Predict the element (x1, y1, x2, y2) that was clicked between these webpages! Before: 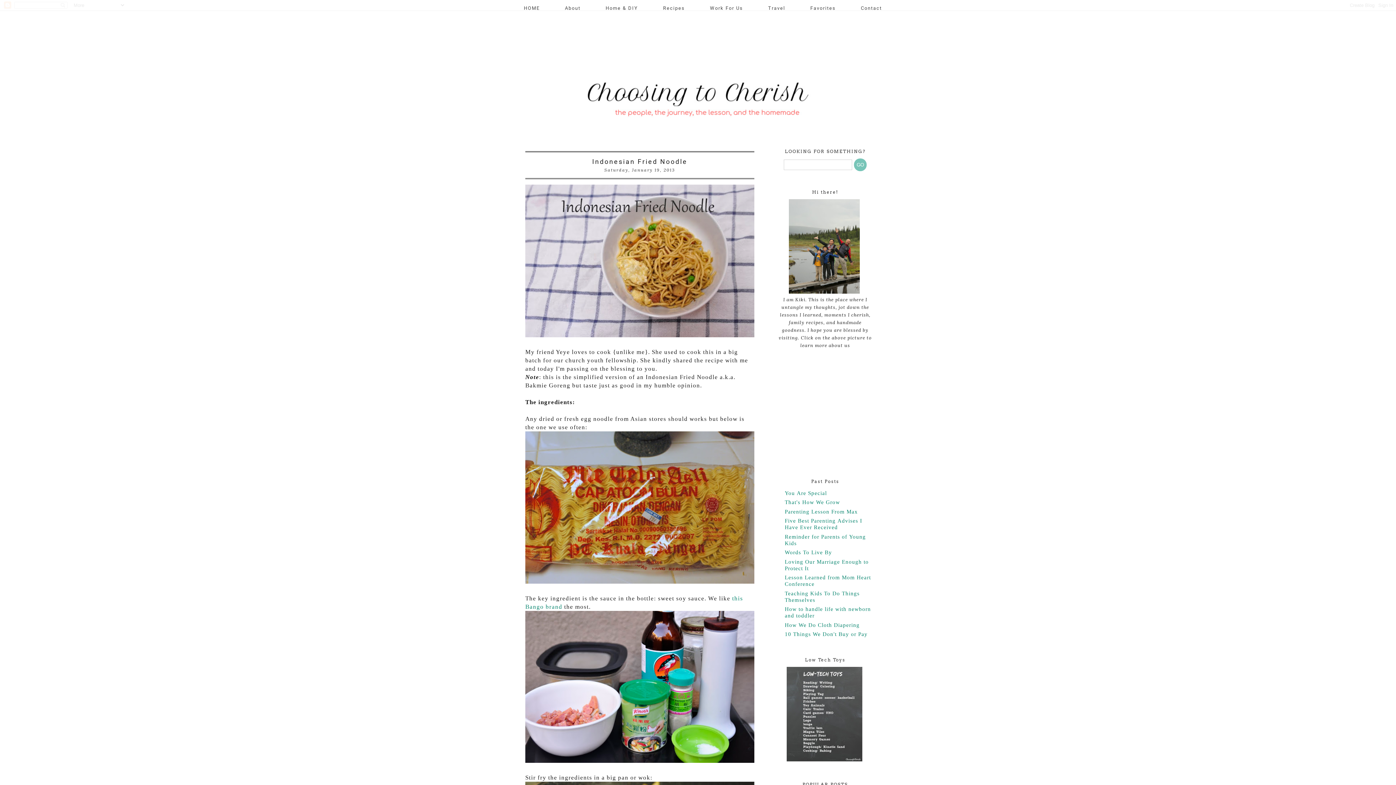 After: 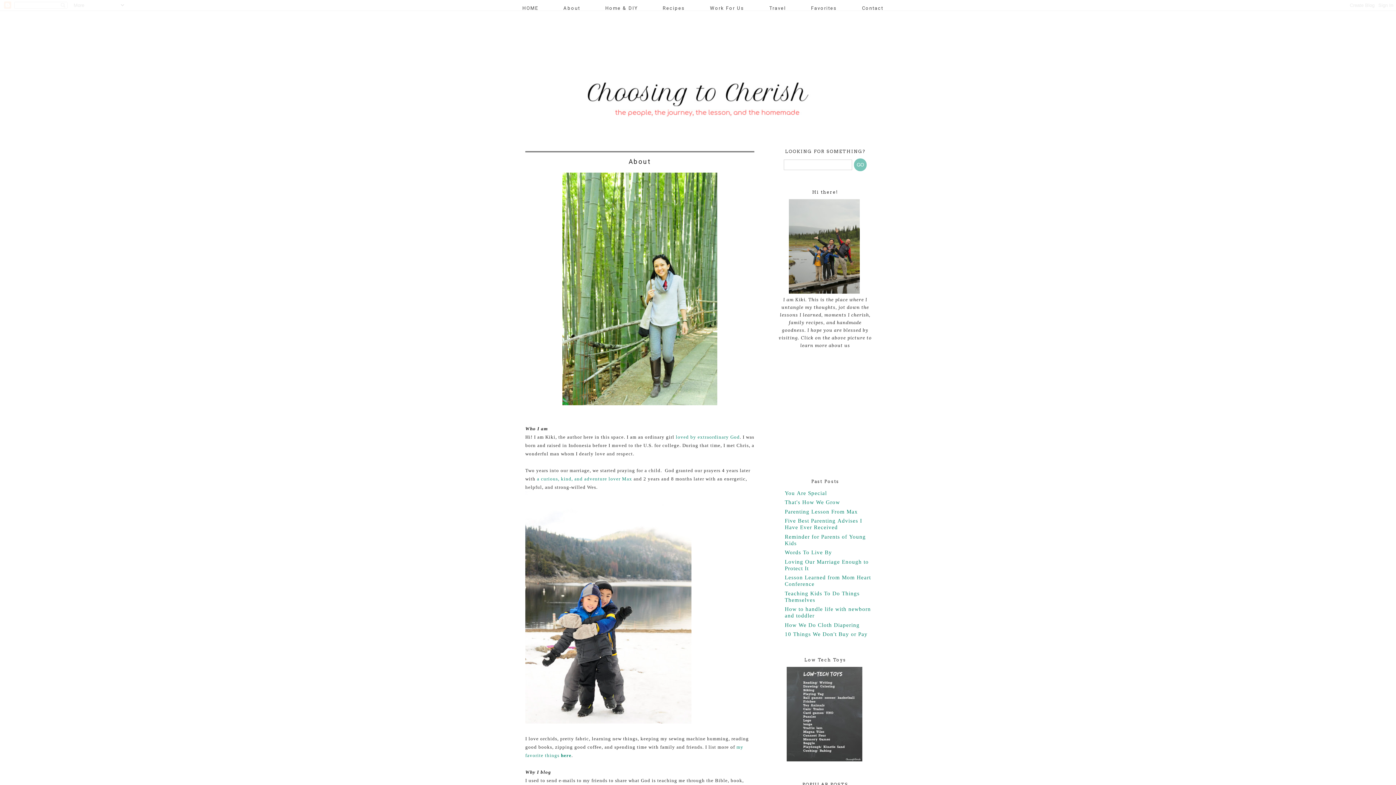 Action: label: About bbox: (555, 4, 590, 11)